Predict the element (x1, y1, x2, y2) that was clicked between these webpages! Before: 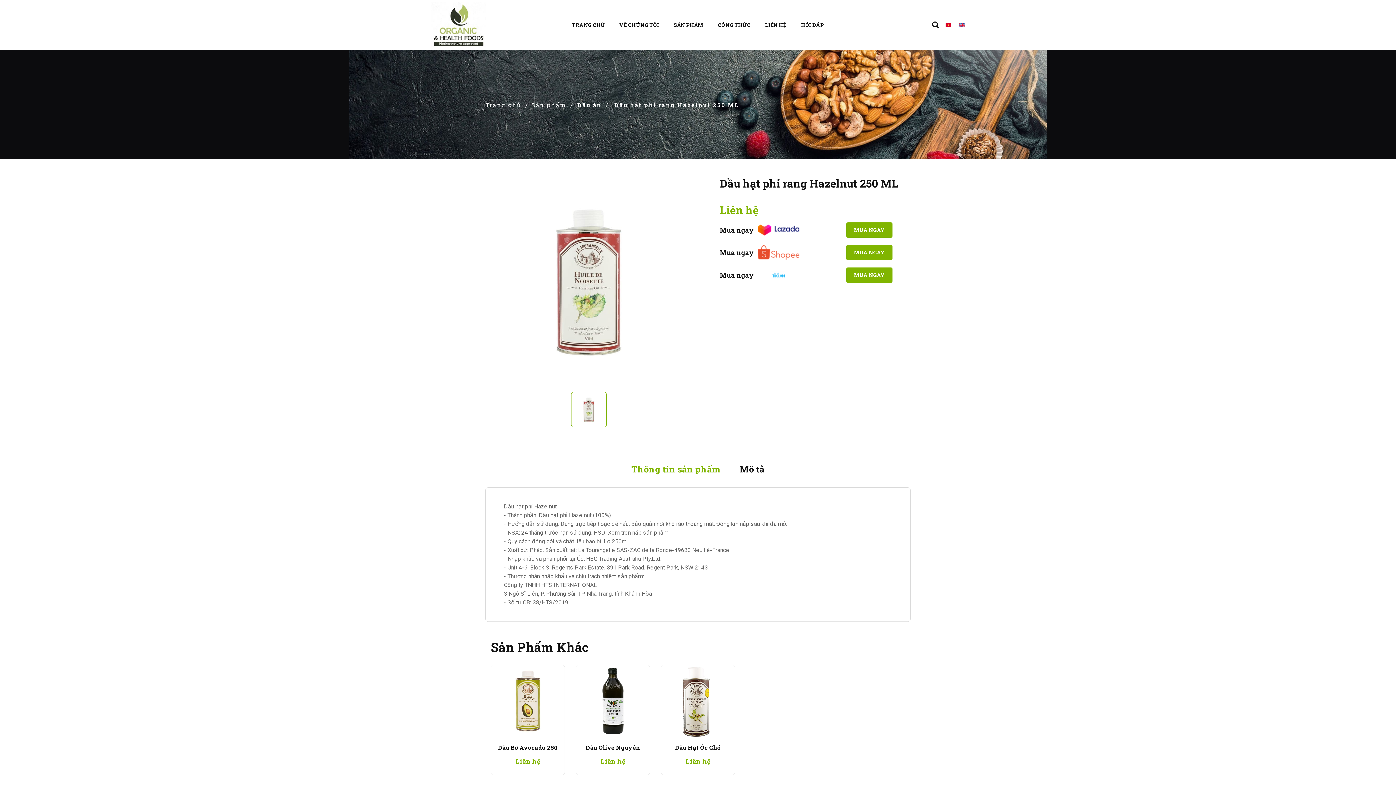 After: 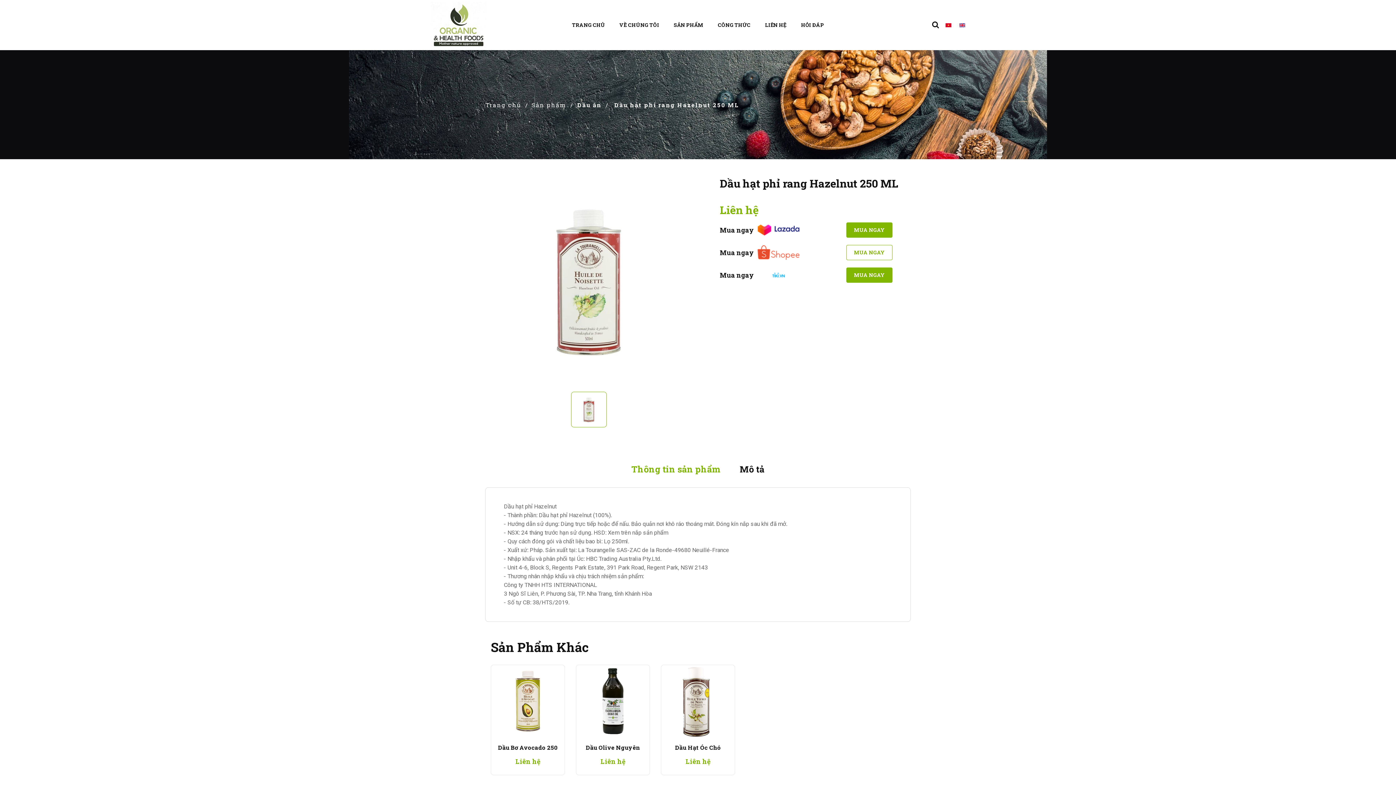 Action: label: MUA NGAY bbox: (846, 245, 892, 260)